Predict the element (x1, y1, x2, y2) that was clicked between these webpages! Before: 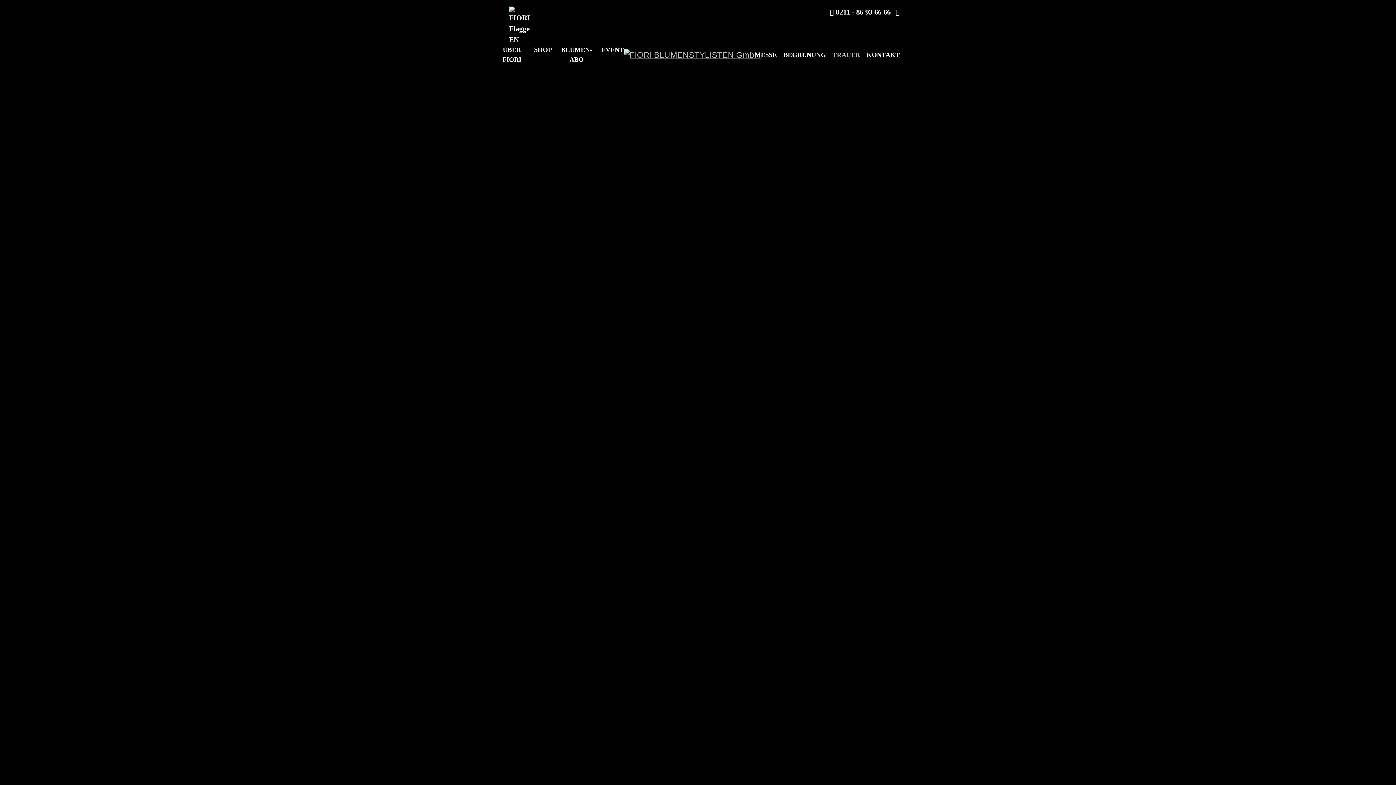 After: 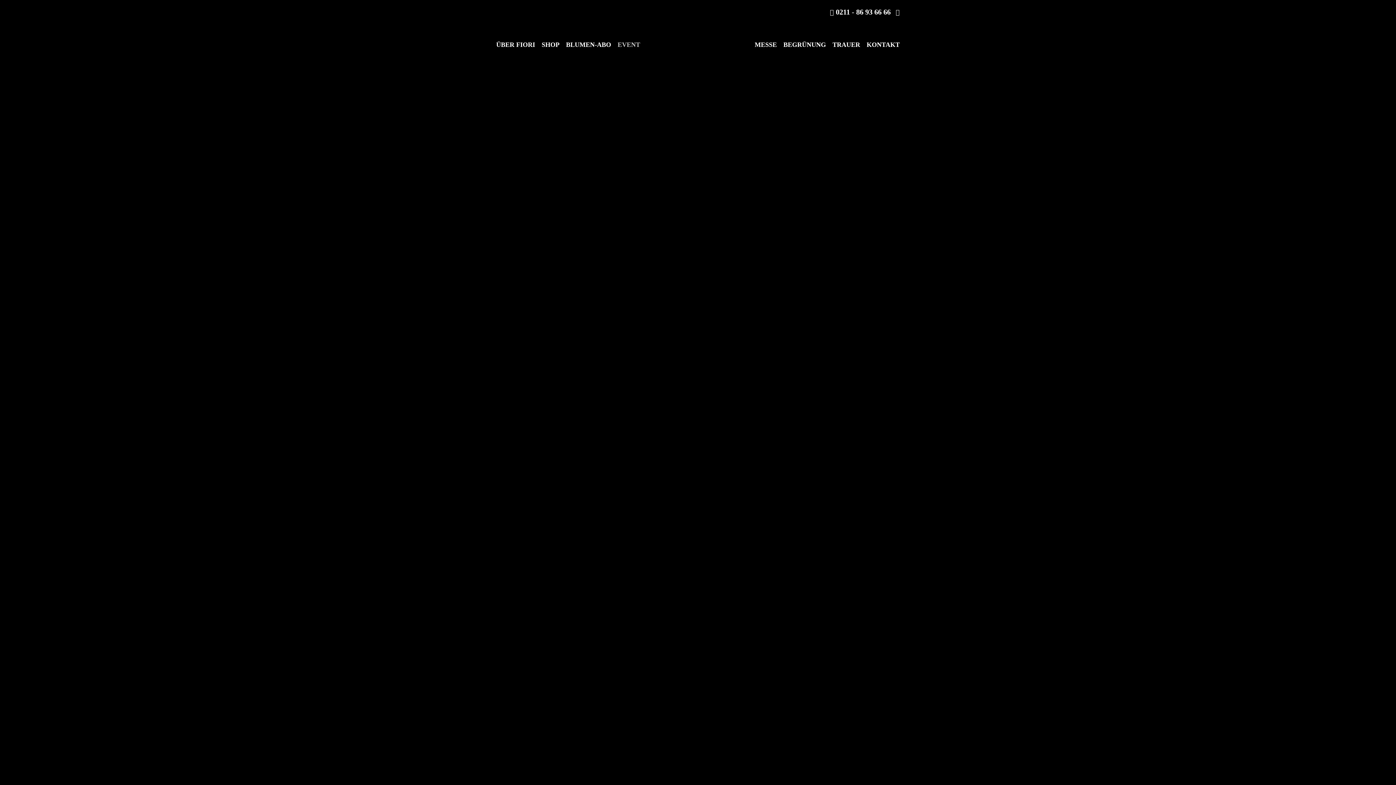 Action: bbox: (601, 45, 624, 54) label: EVENT